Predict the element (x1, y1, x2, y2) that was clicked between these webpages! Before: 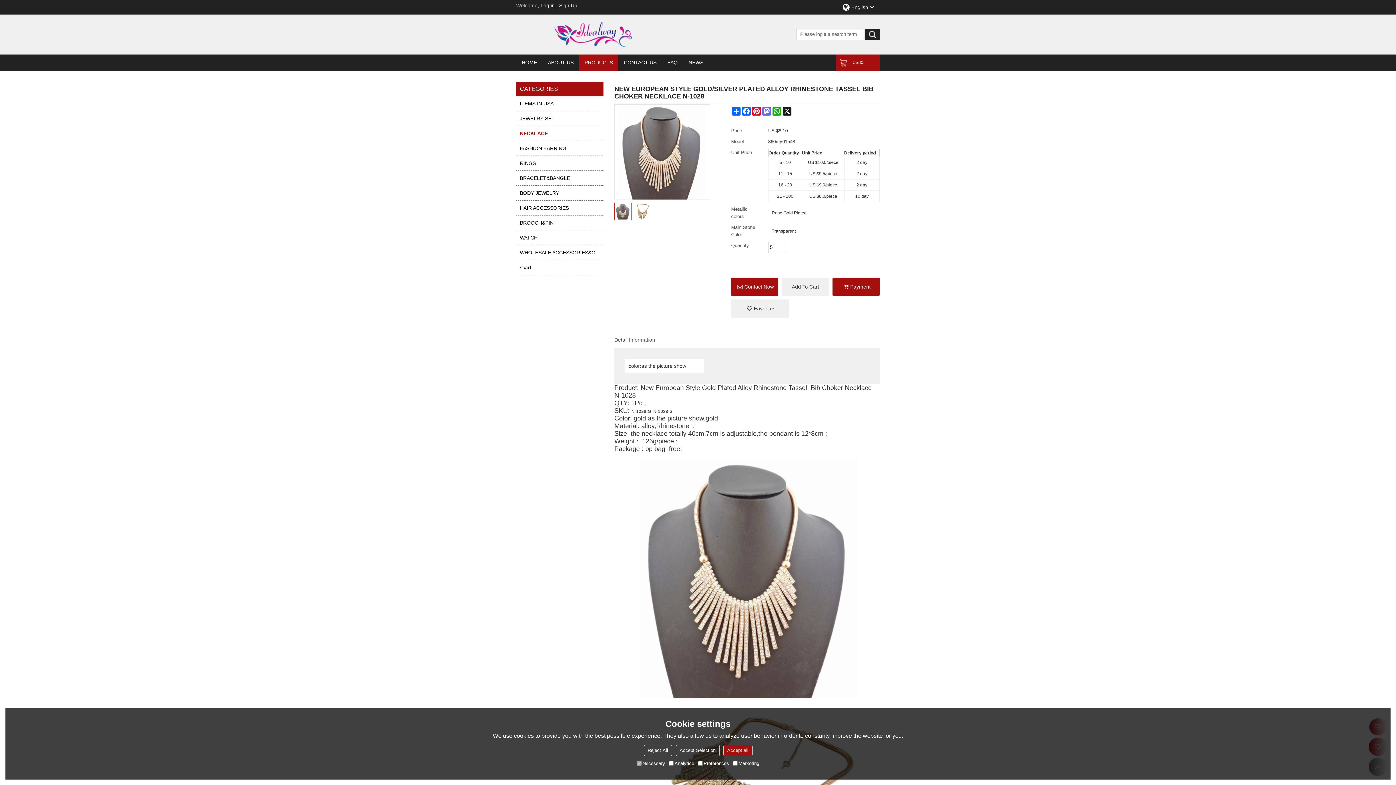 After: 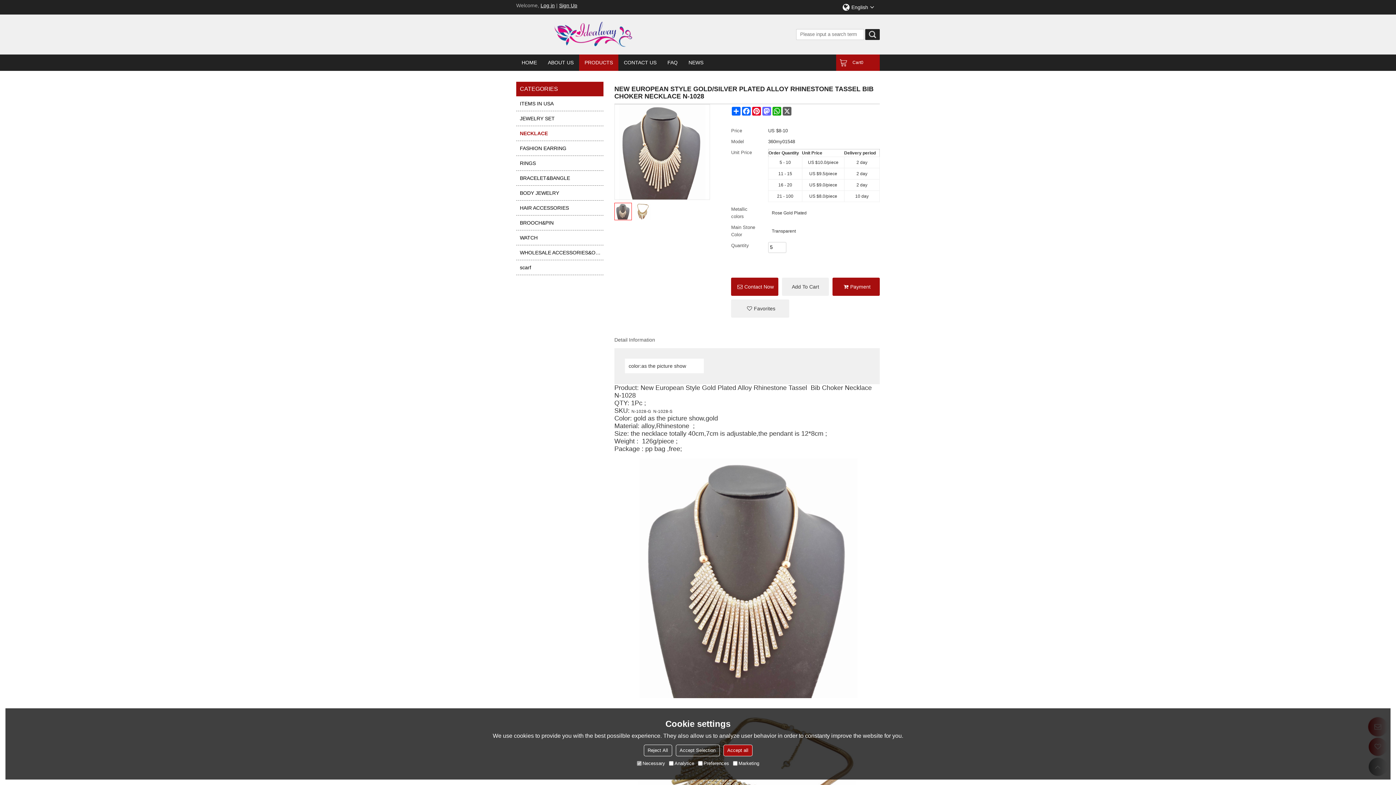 Action: label: X bbox: (782, 106, 792, 115)